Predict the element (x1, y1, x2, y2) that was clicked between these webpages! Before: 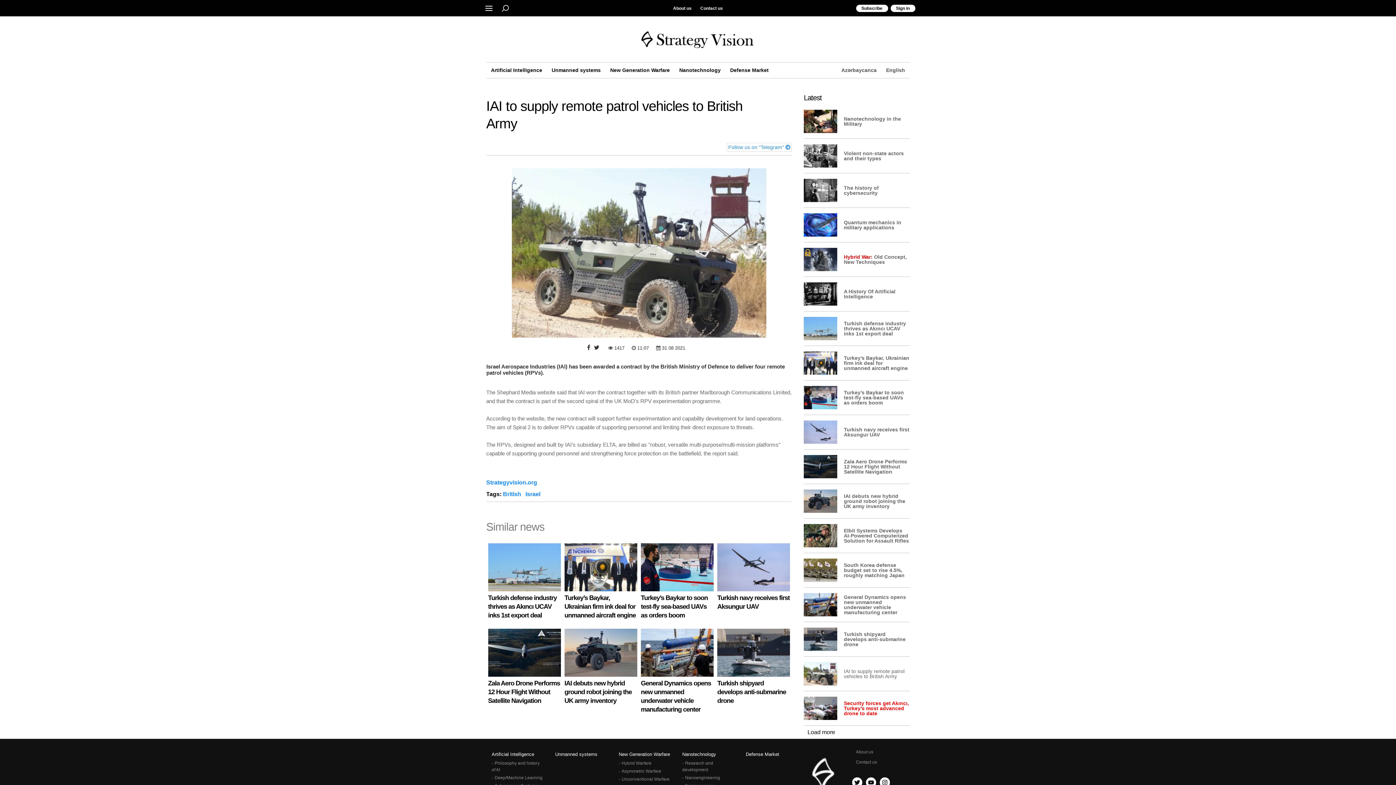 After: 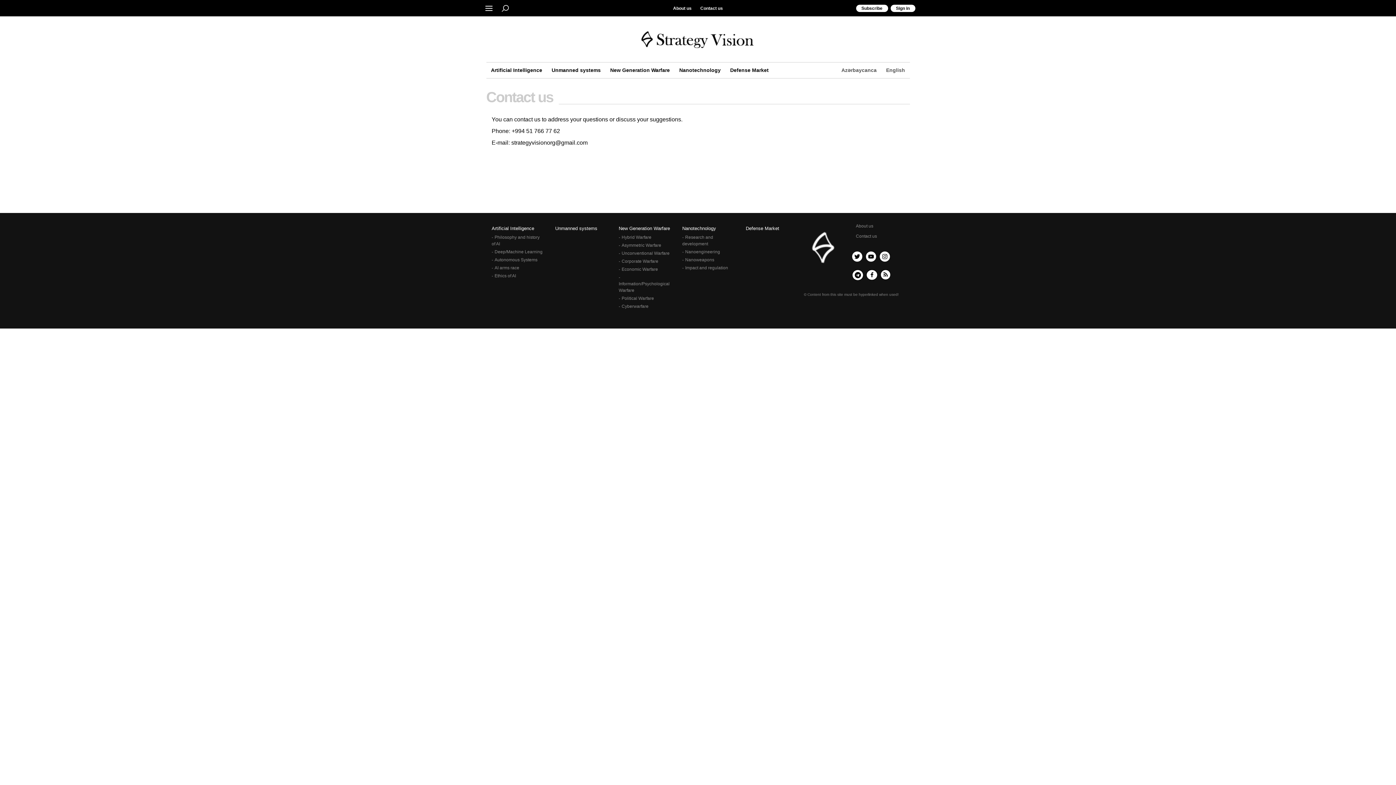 Action: bbox: (856, 759, 910, 765) label: Contact us